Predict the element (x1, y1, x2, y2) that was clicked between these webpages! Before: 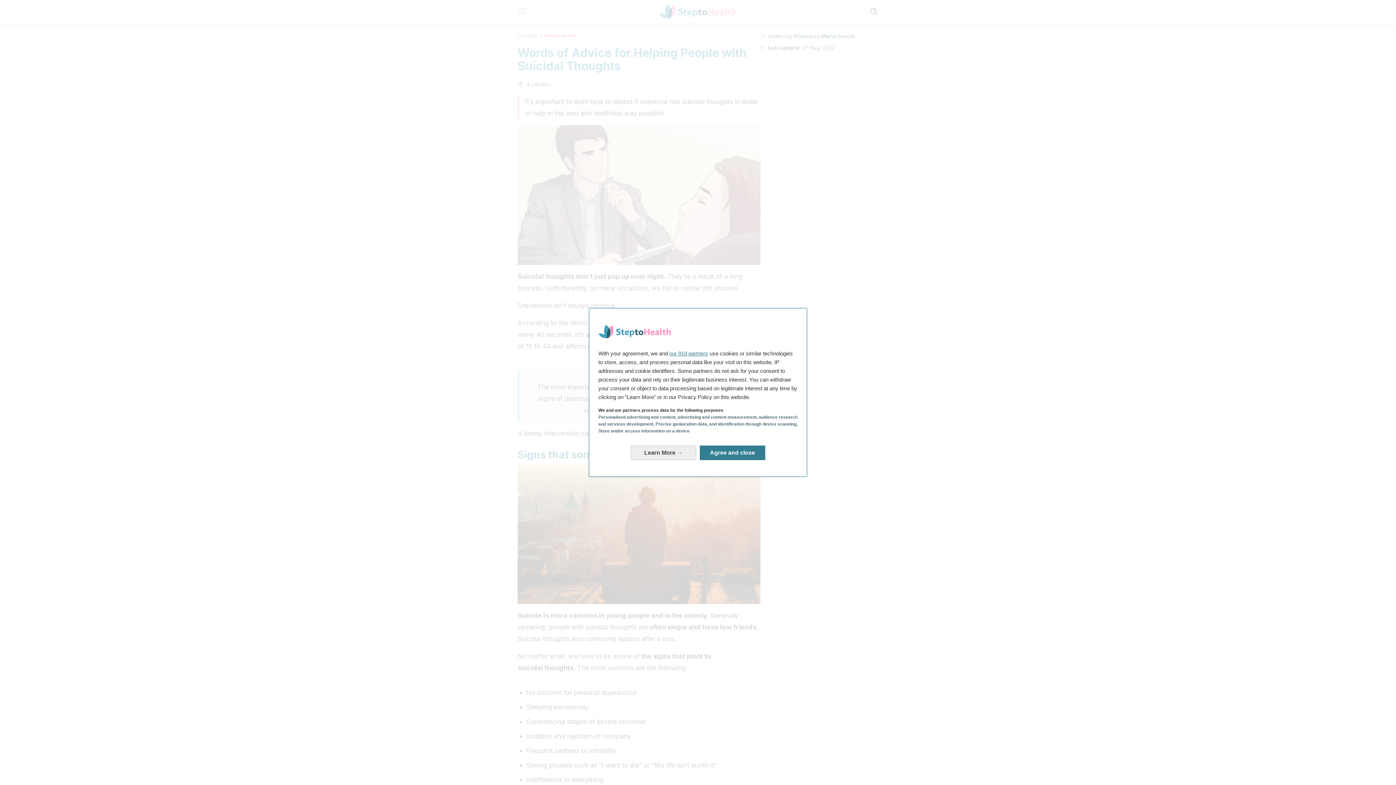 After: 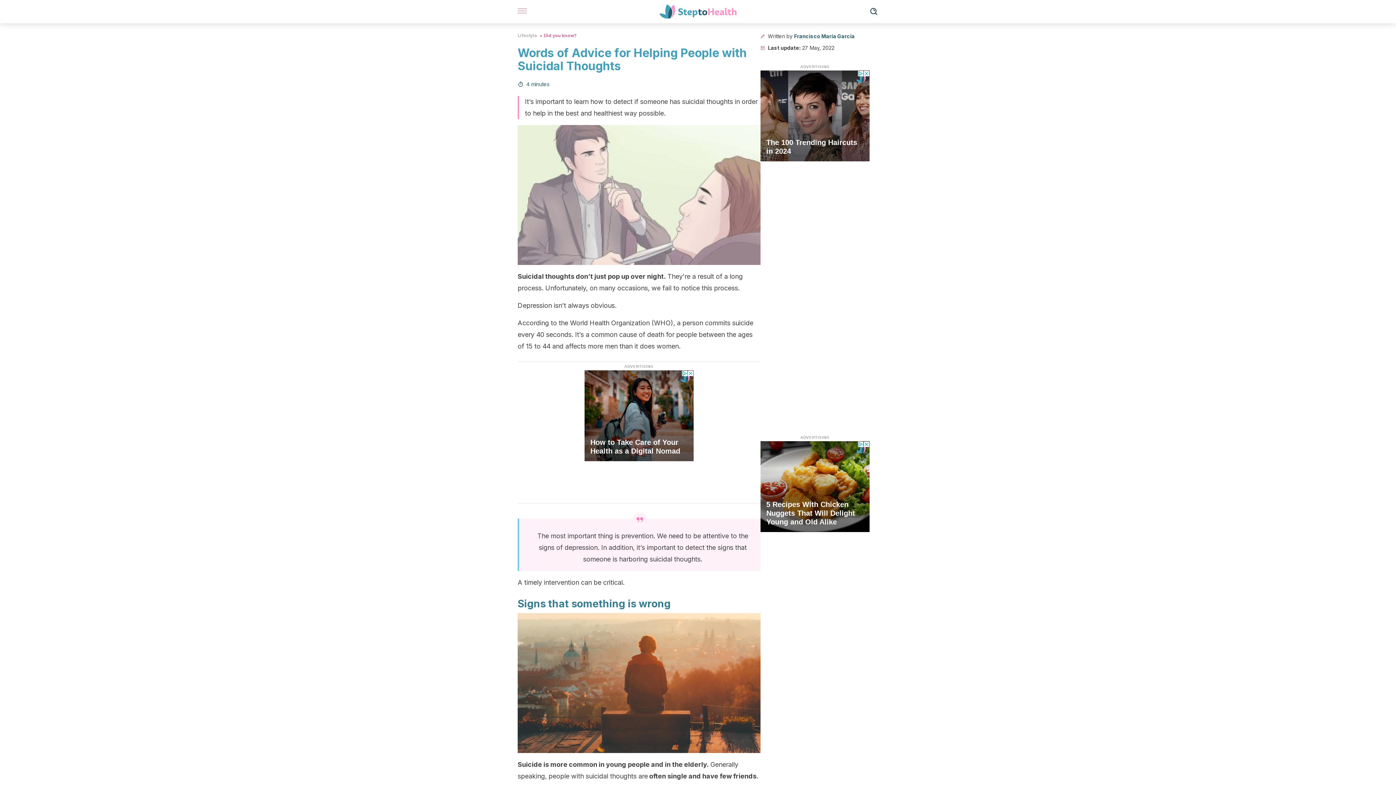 Action: label: Agree and close: Agree to our data processing and close bbox: (700, 439, 765, 453)